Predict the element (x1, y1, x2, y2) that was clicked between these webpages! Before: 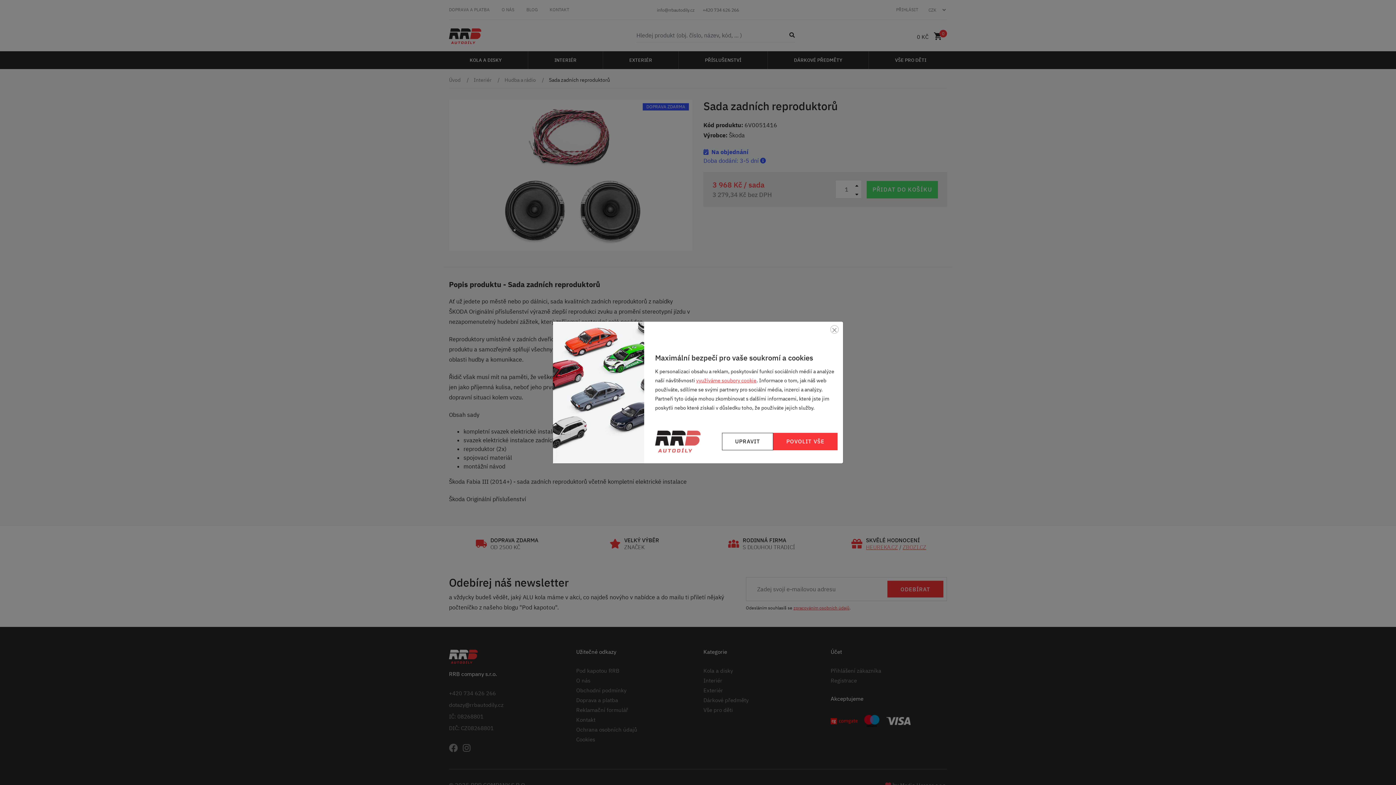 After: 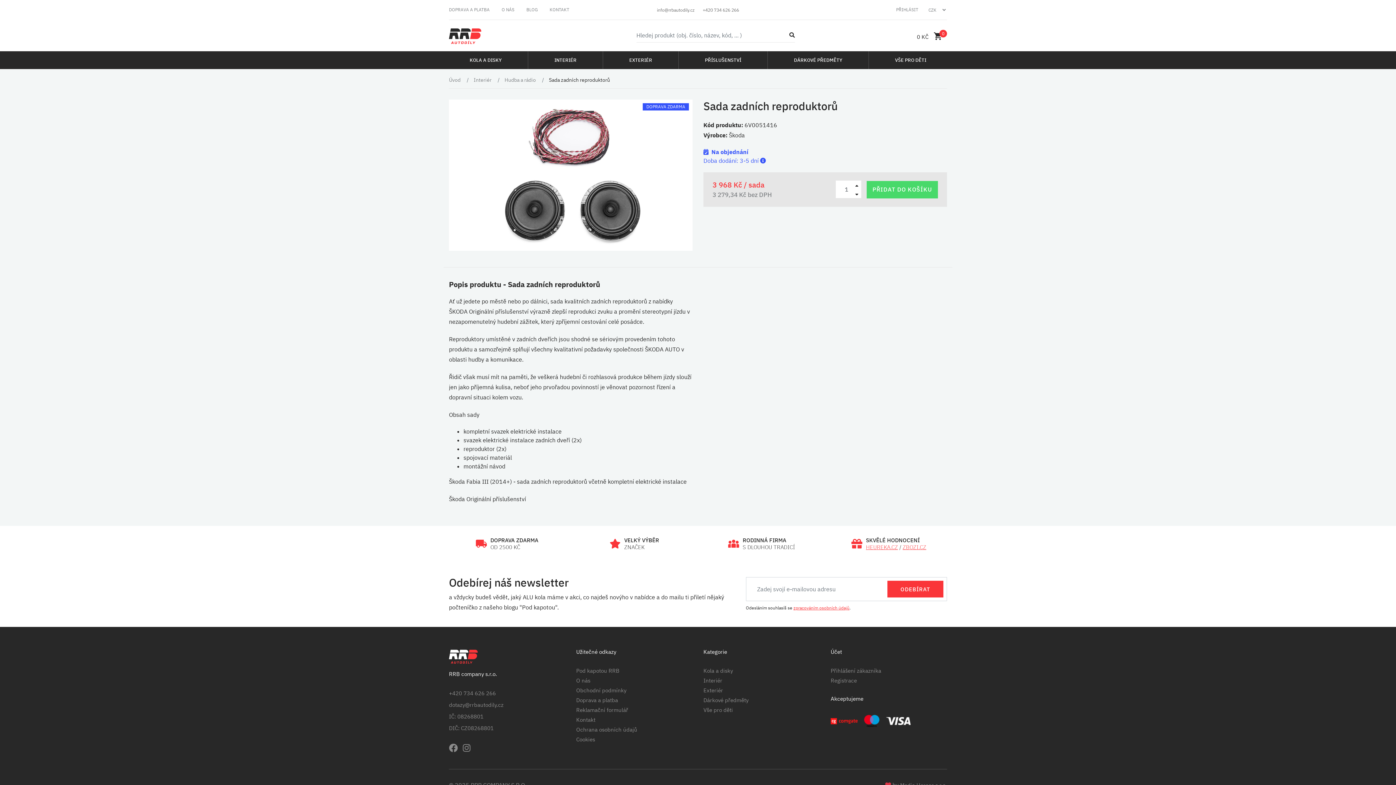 Action: label: Zavřít bbox: (830, 325, 838, 333)